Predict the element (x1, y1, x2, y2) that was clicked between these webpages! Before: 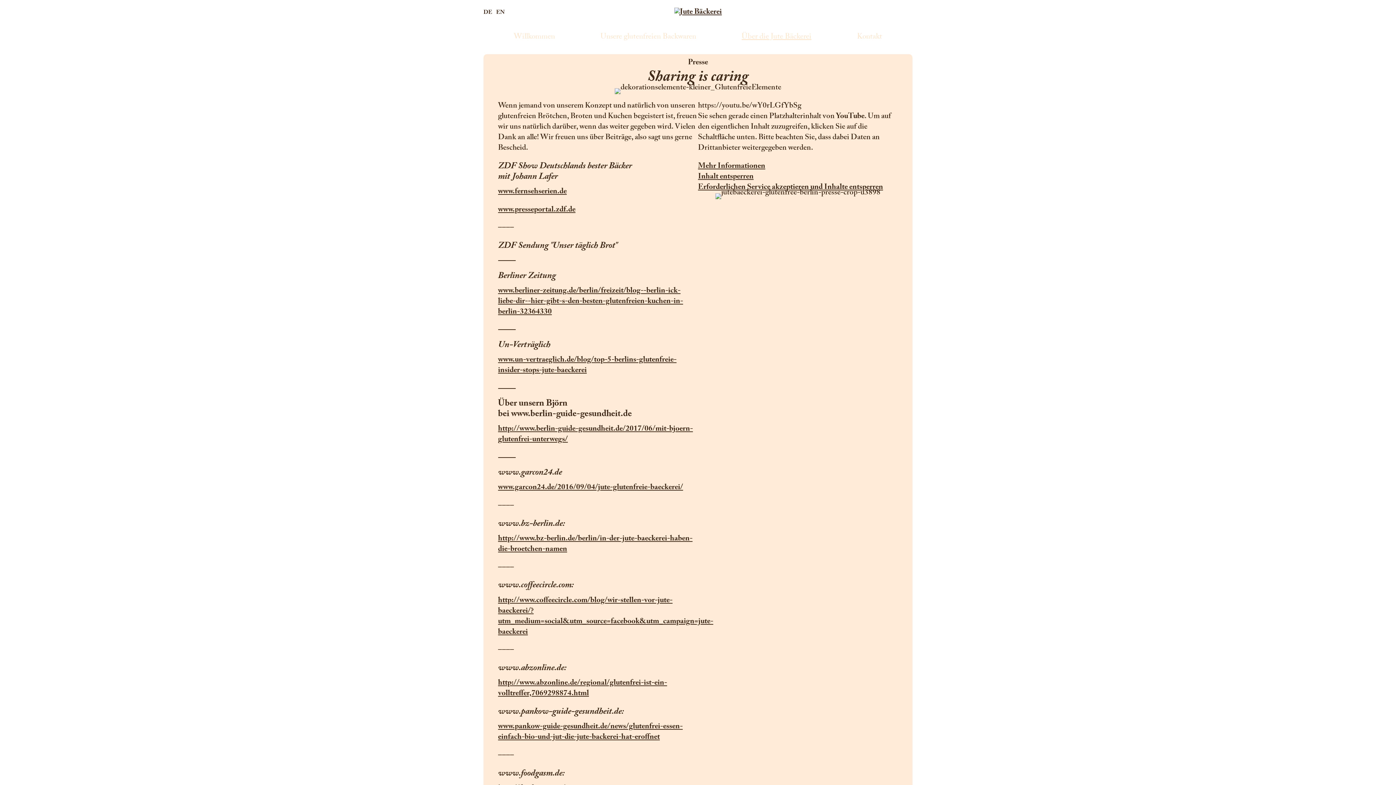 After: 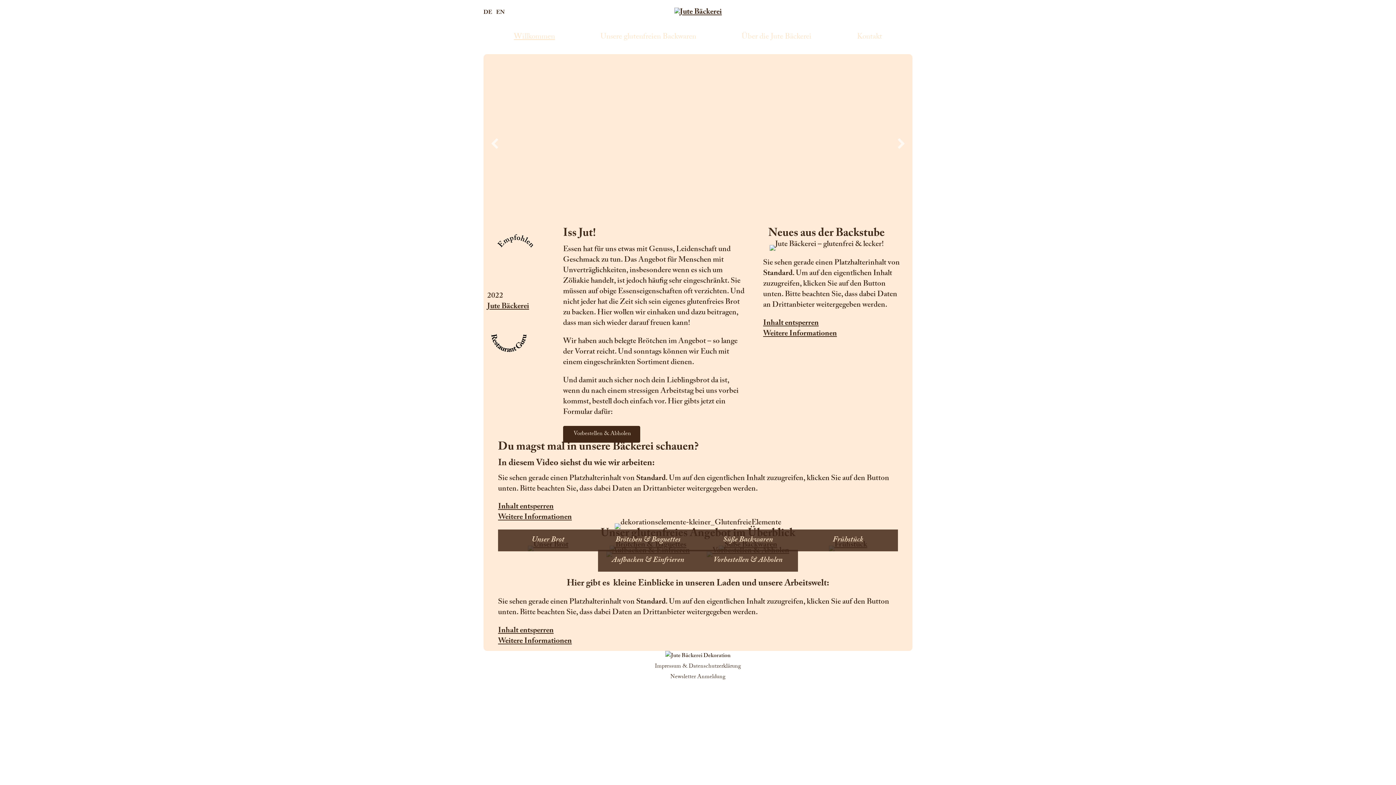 Action: label: Willkommen bbox: (512, 29, 556, 43)